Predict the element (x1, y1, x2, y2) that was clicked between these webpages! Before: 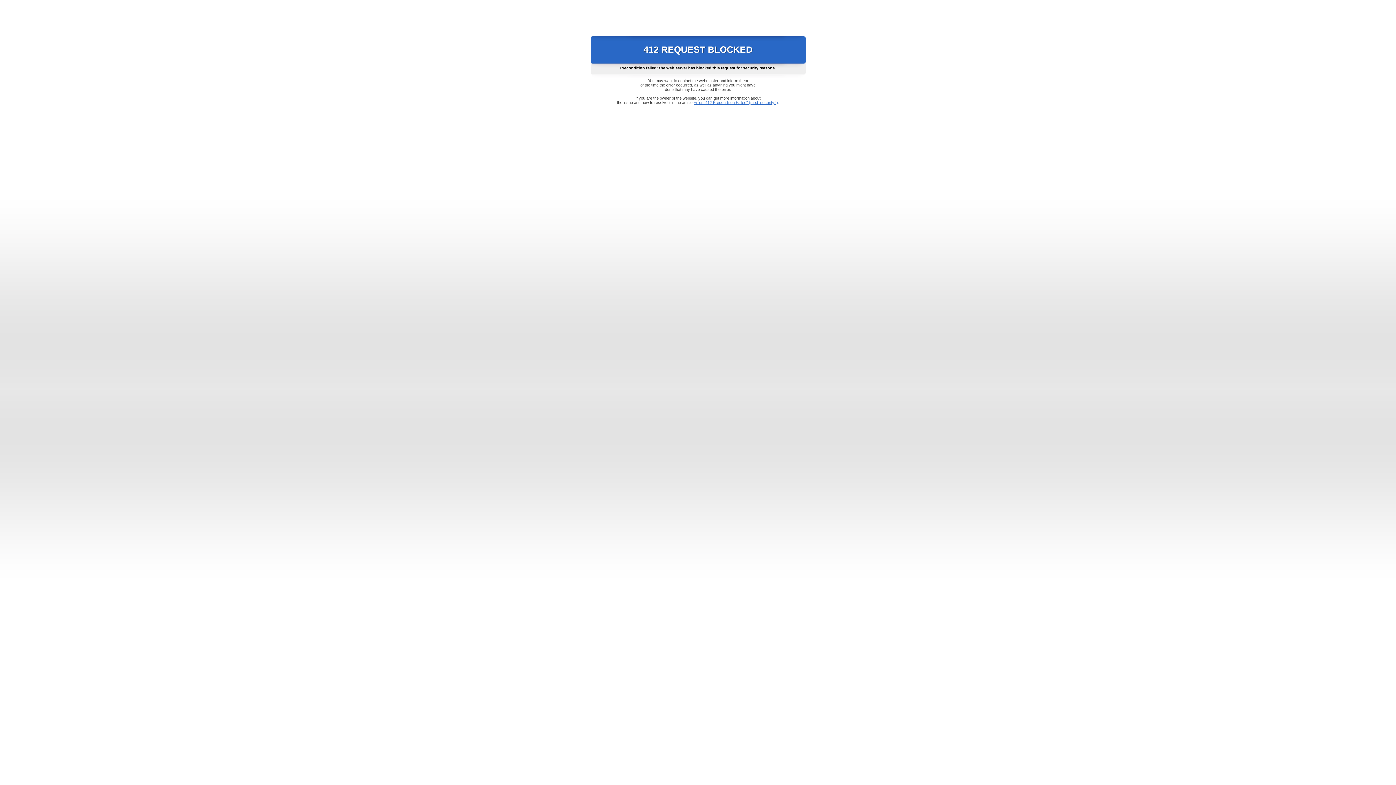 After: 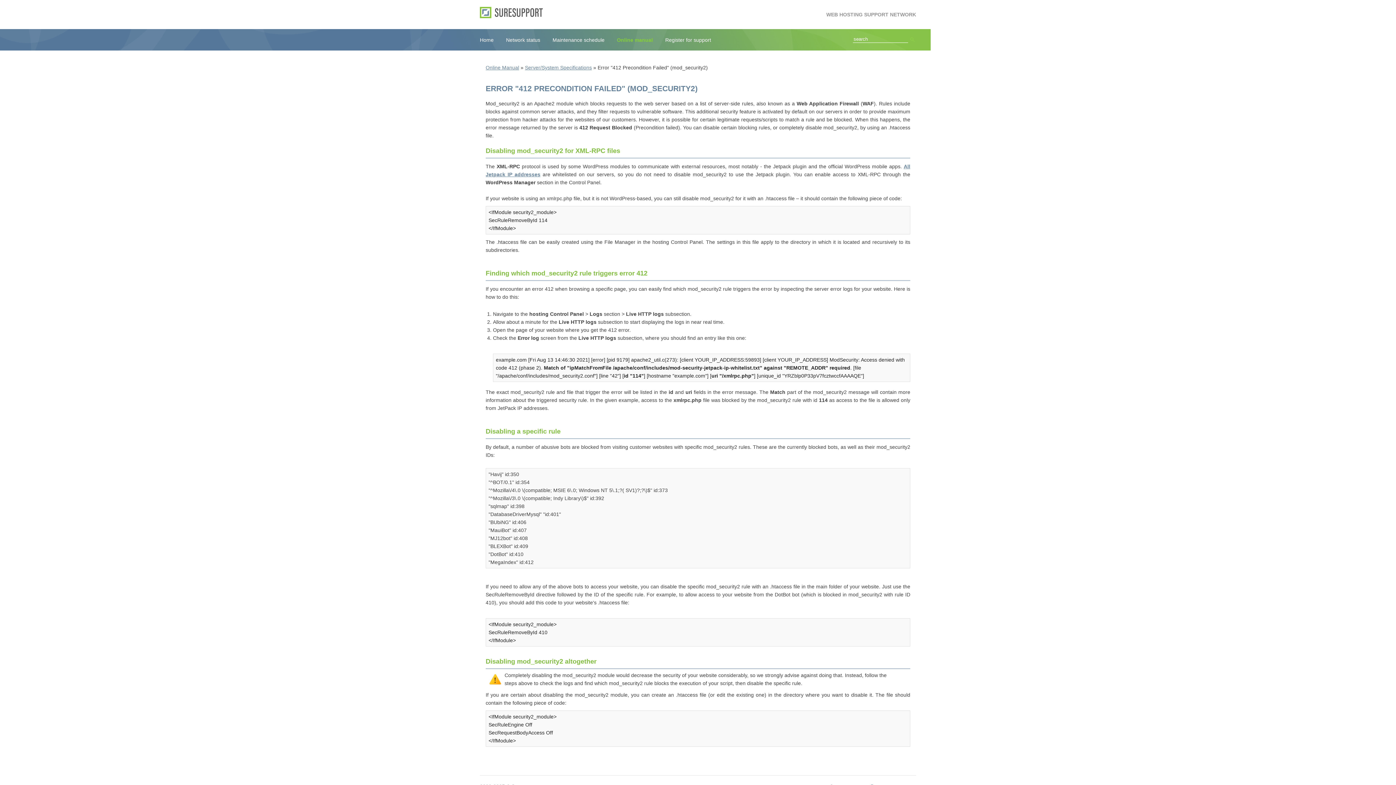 Action: bbox: (693, 100, 778, 104) label: Error "412 Precondition Failed" (mod_security2)